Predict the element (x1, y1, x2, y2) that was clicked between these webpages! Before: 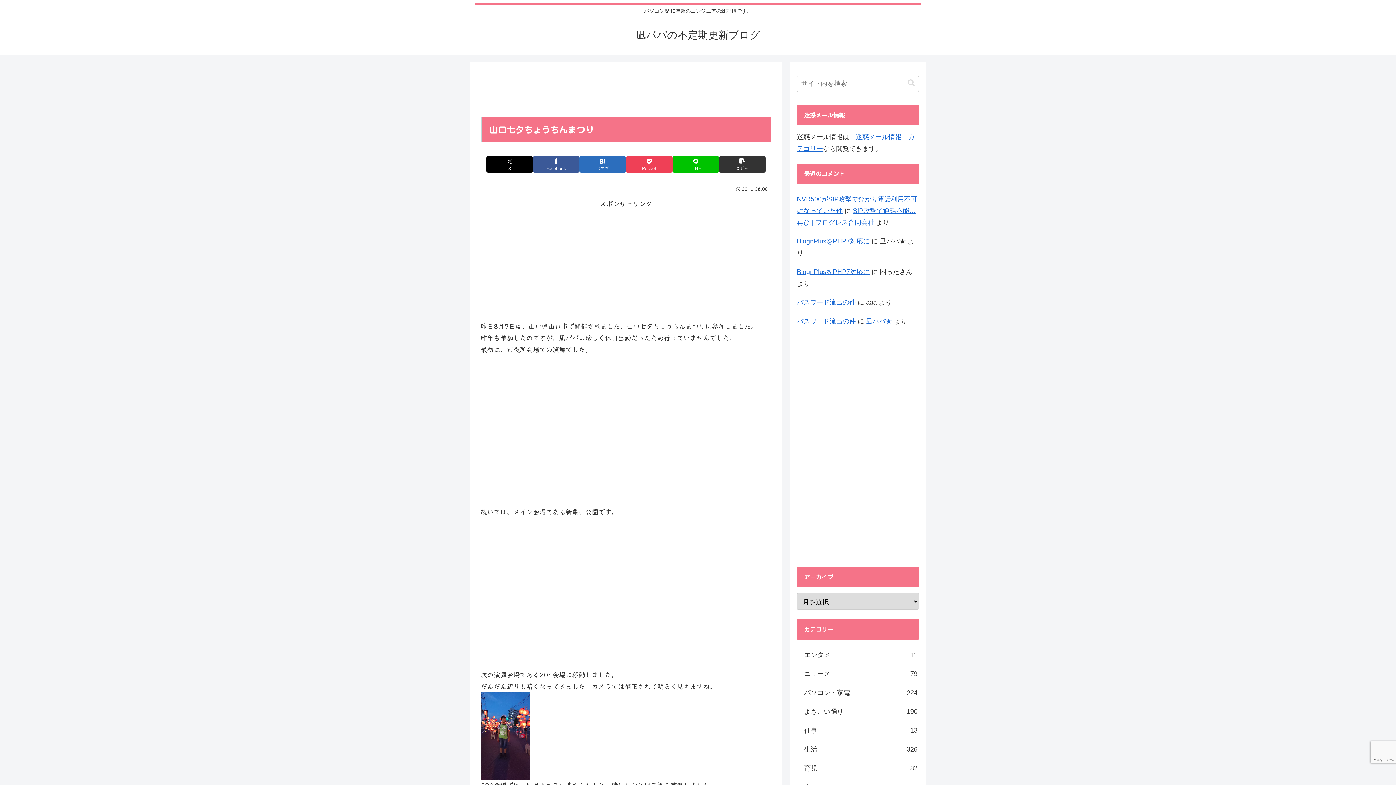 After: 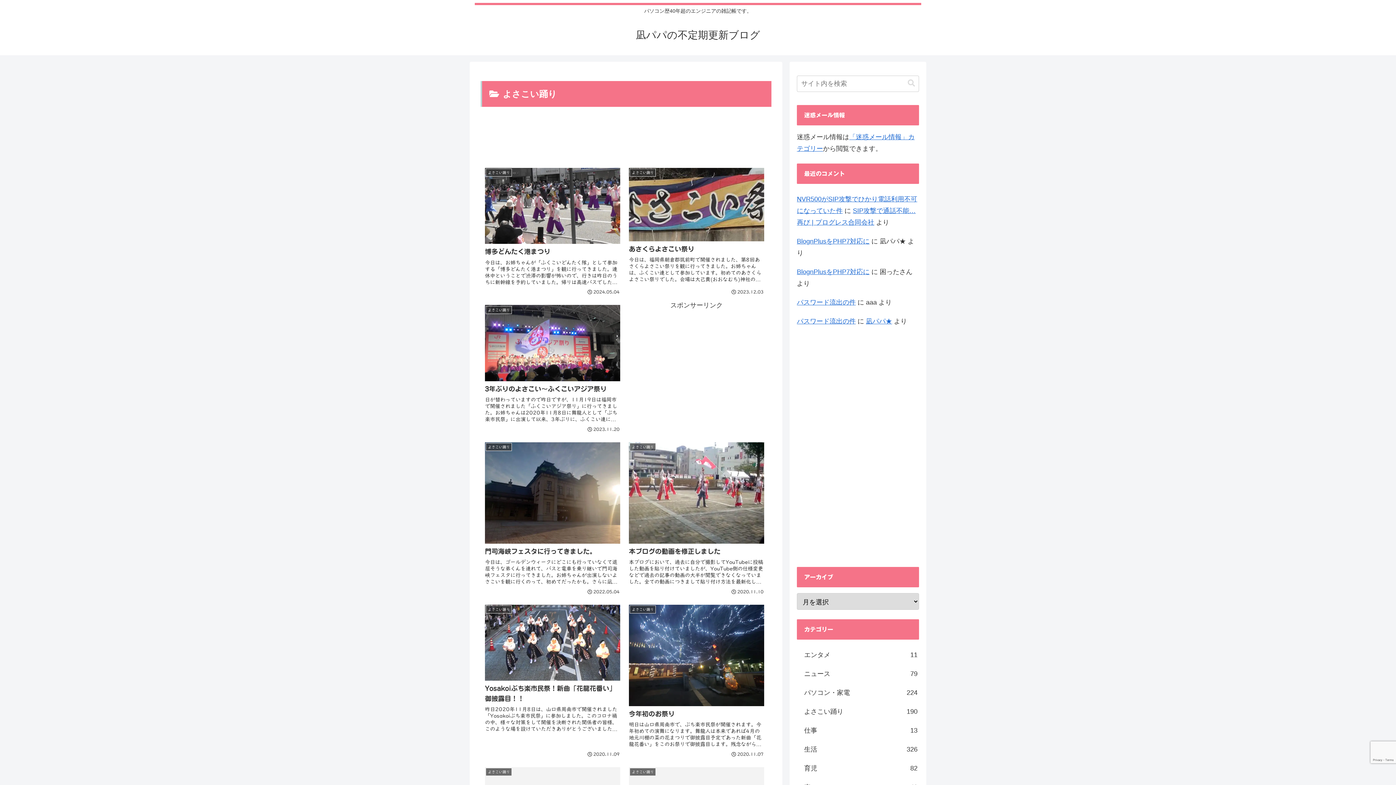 Action: bbox: (797, 702, 919, 721) label: よさこい踊り
190